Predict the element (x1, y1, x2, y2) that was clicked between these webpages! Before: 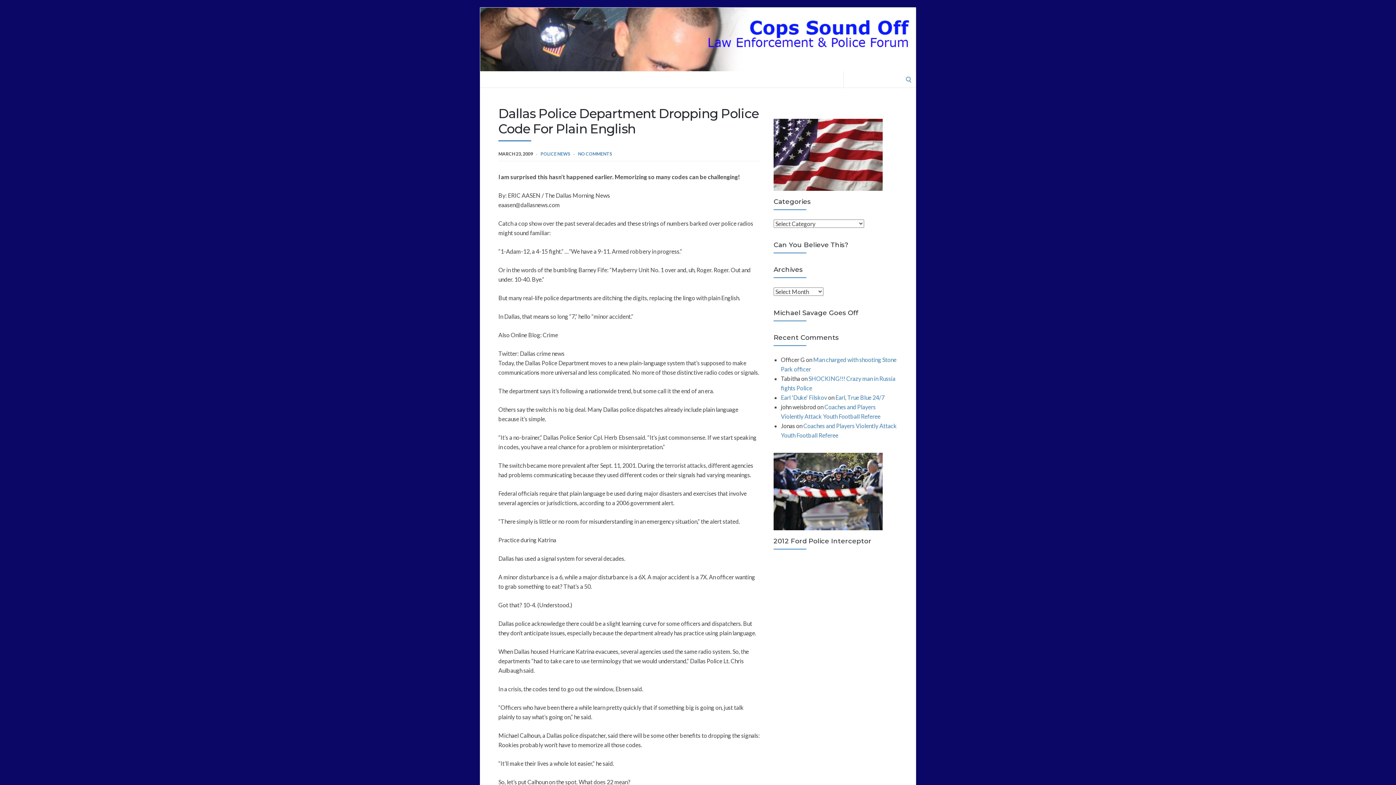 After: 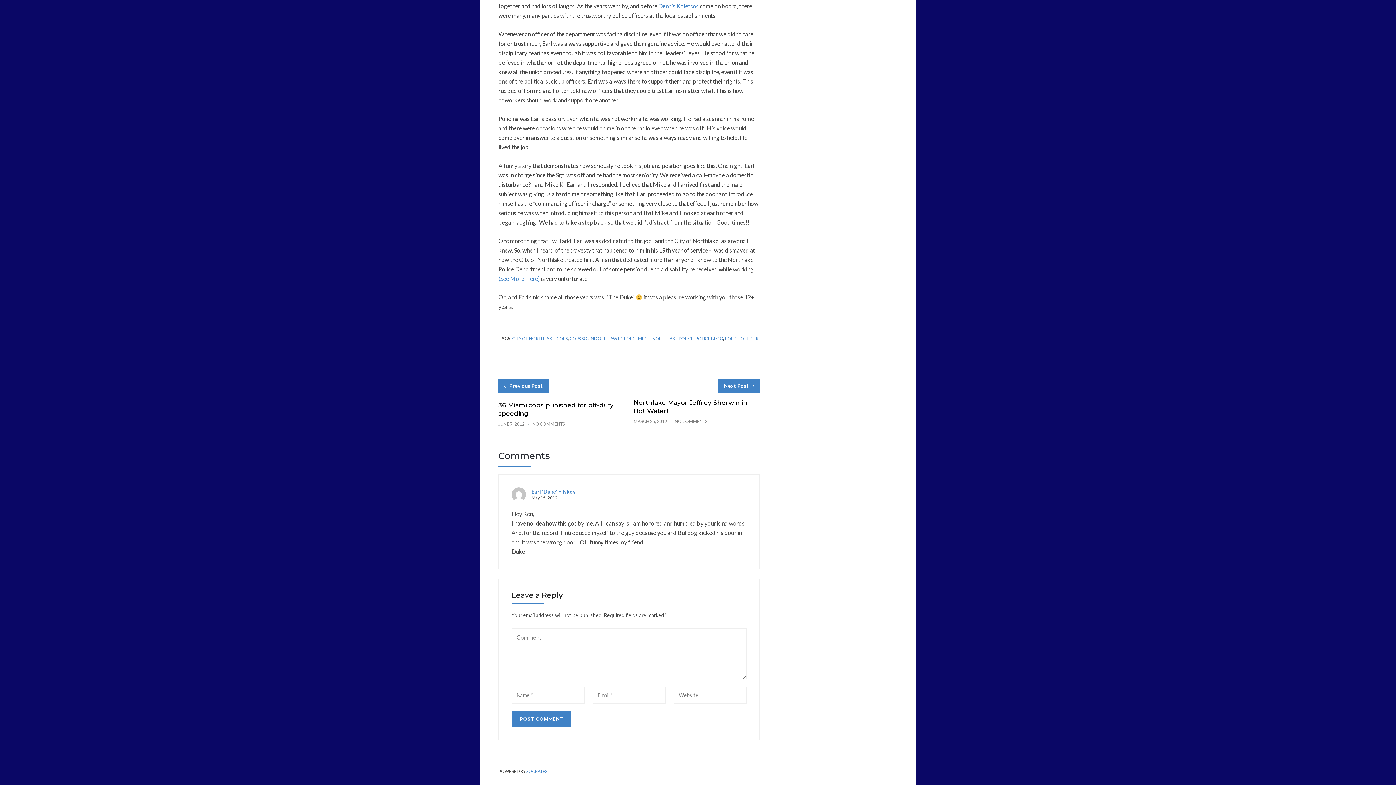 Action: label: Earl, True Blue 24/7 bbox: (835, 394, 884, 401)